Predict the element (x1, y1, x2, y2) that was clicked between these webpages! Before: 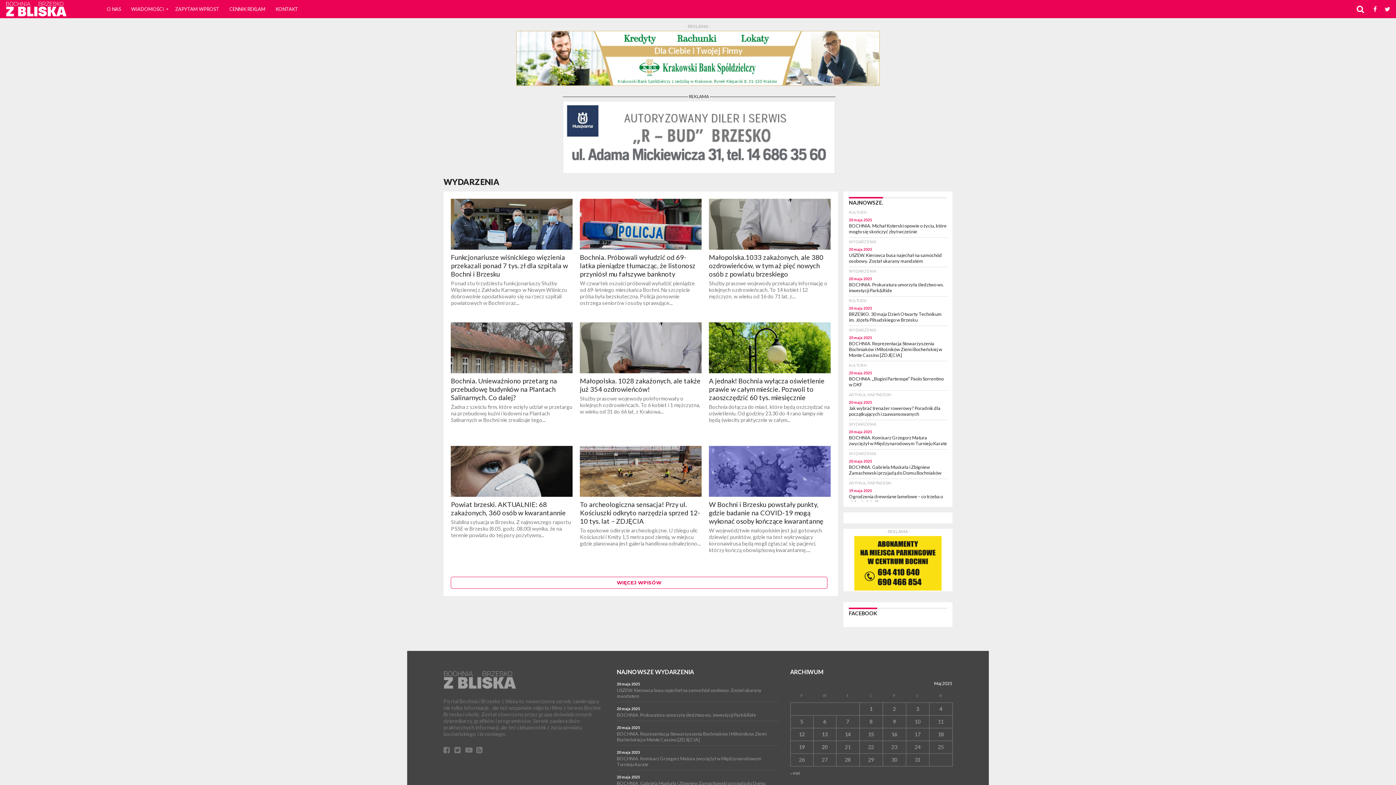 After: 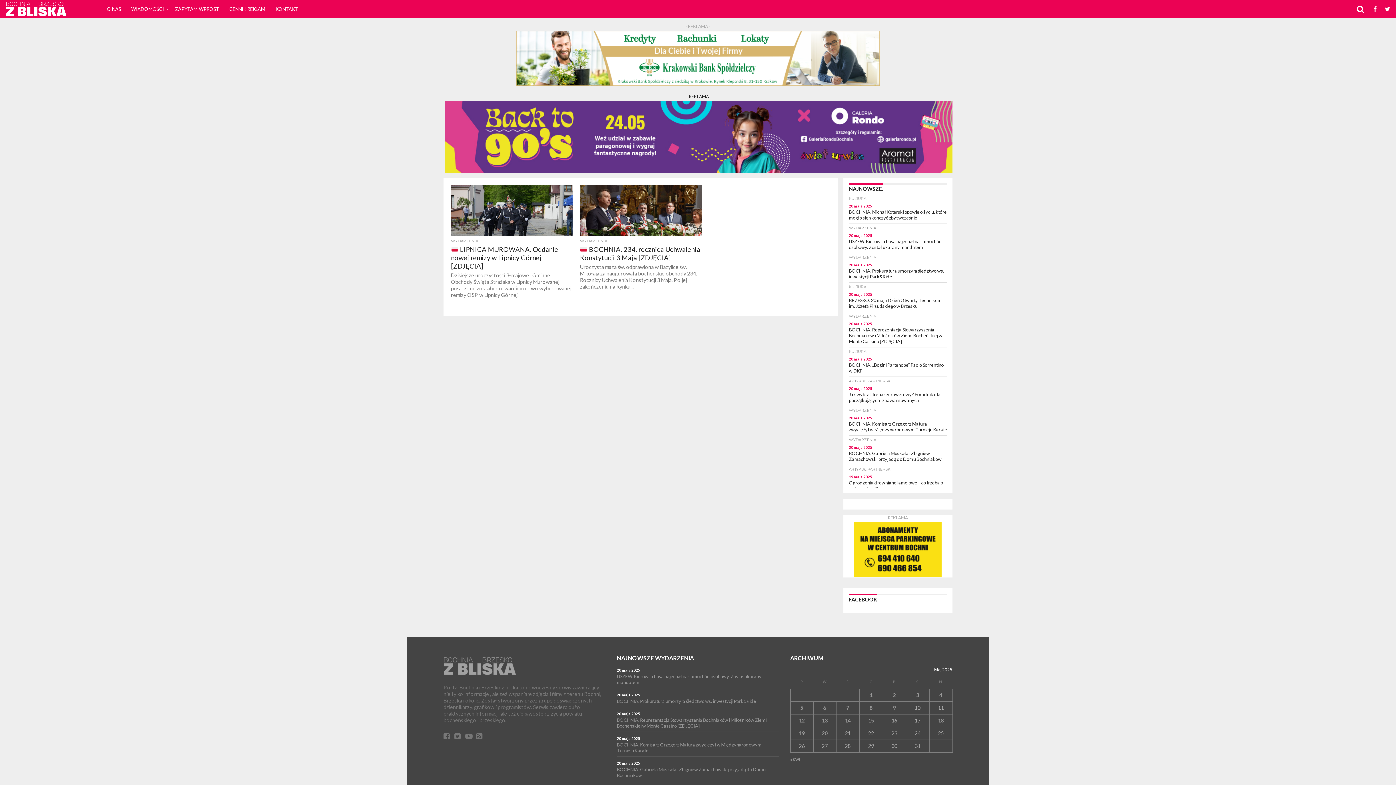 Action: bbox: (916, 706, 919, 712) label: Wpisy opublikowane dnia 3 May 2025